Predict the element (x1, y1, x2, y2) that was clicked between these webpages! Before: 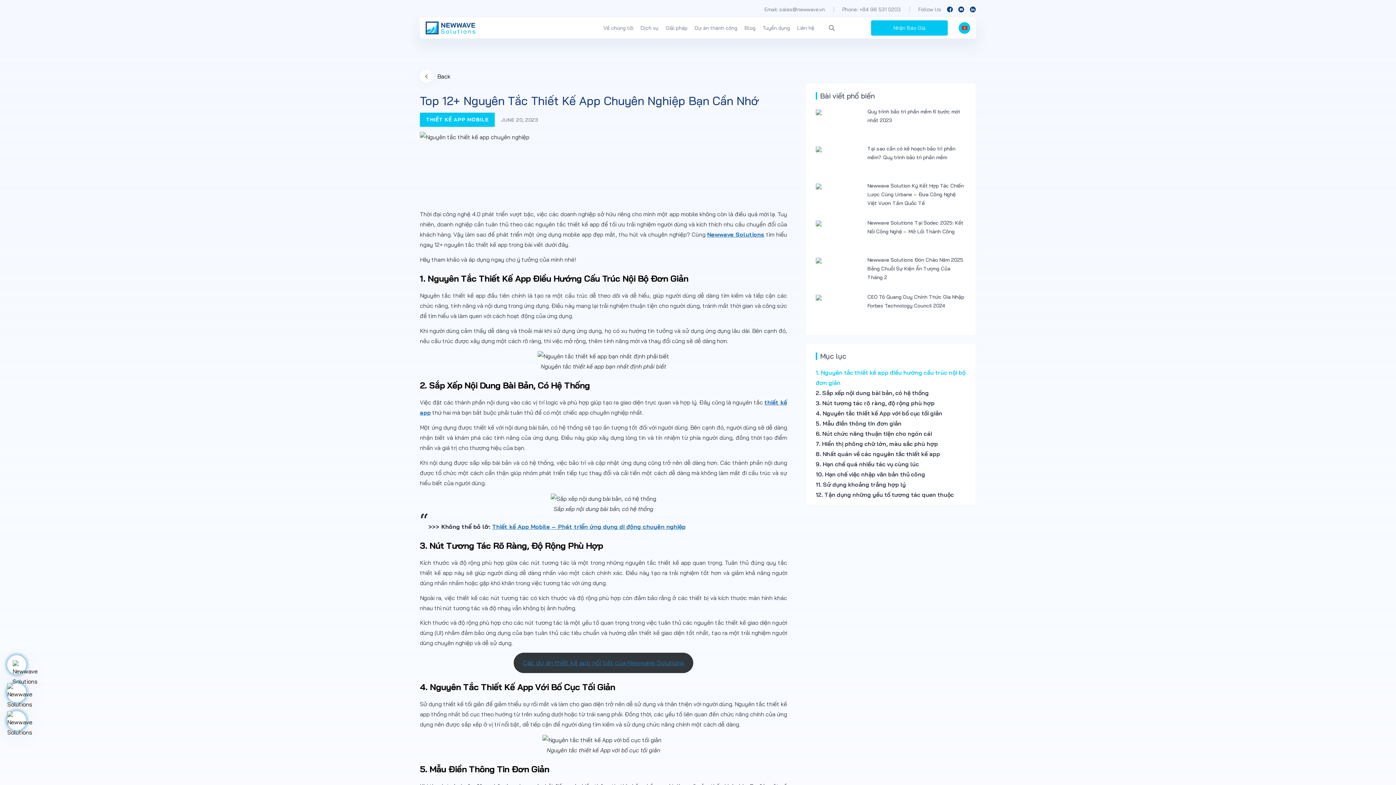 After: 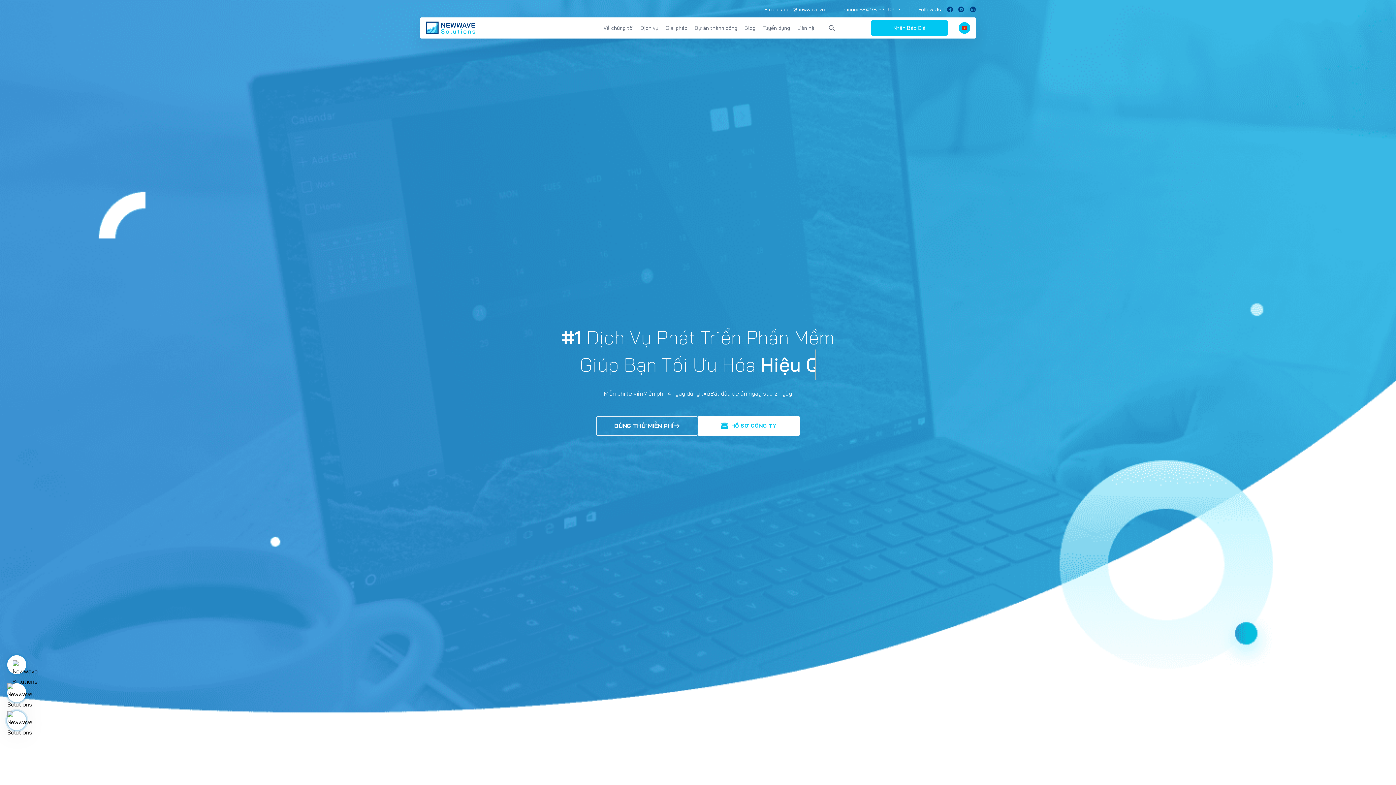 Action: bbox: (707, 266, 764, 274) label: Newwave Solutions